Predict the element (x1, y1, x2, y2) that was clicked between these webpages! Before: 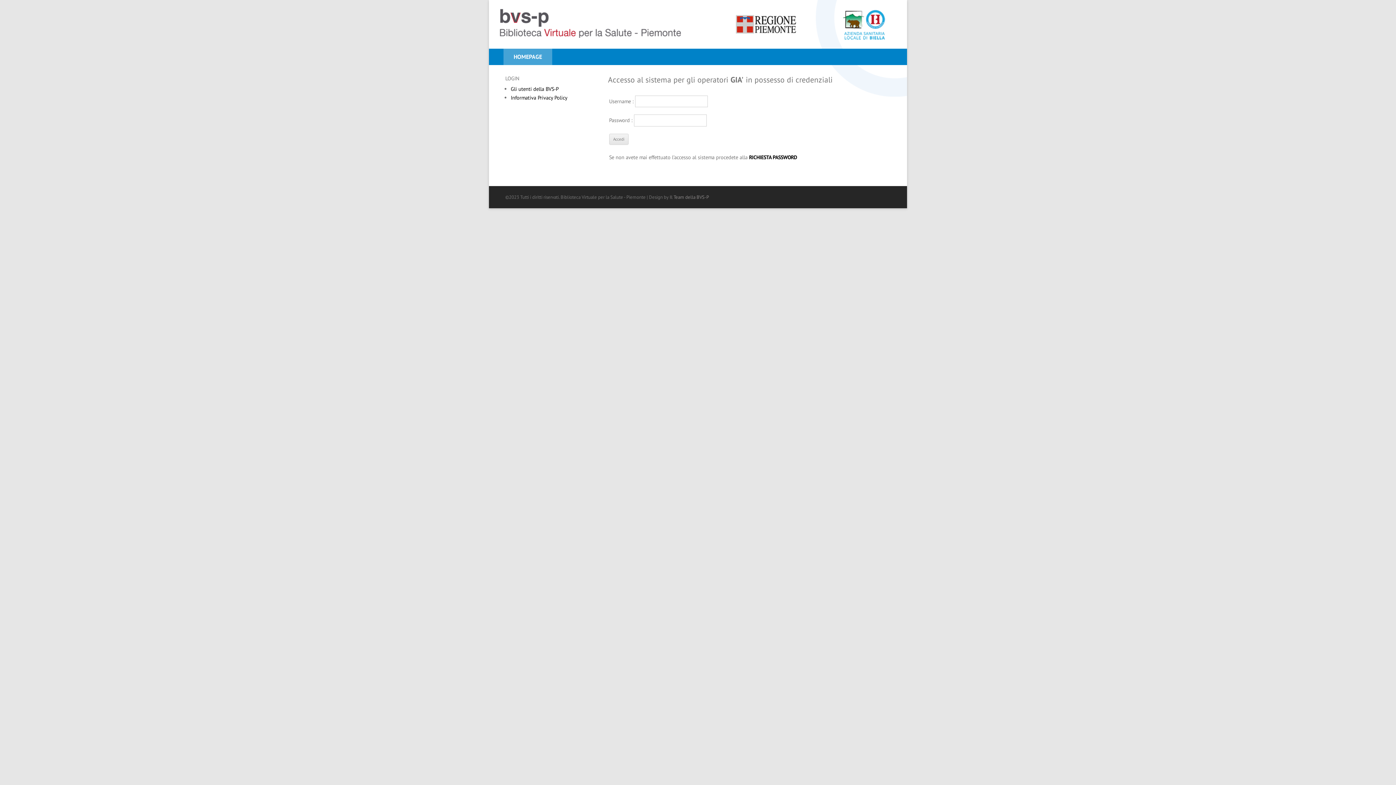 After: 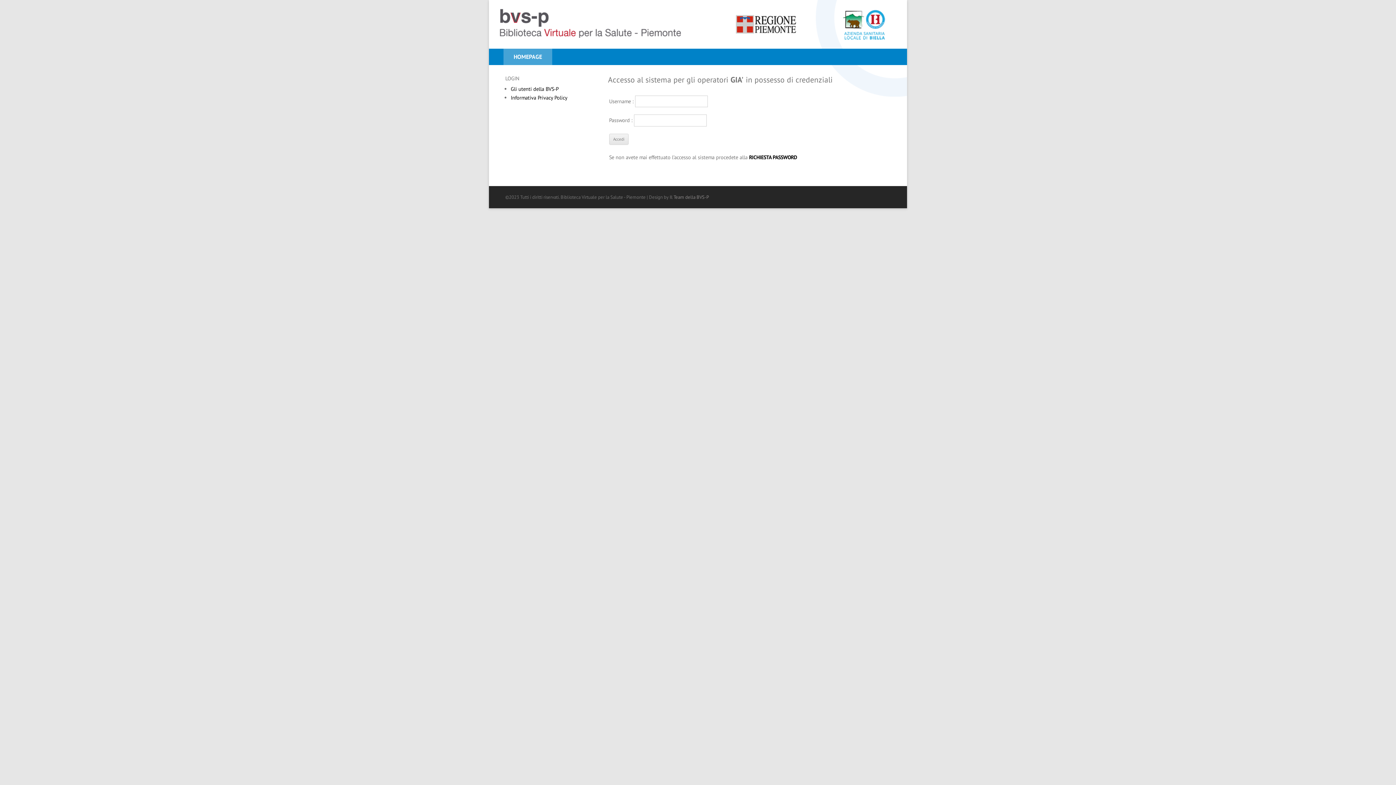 Action: bbox: (734, 20, 843, 26)